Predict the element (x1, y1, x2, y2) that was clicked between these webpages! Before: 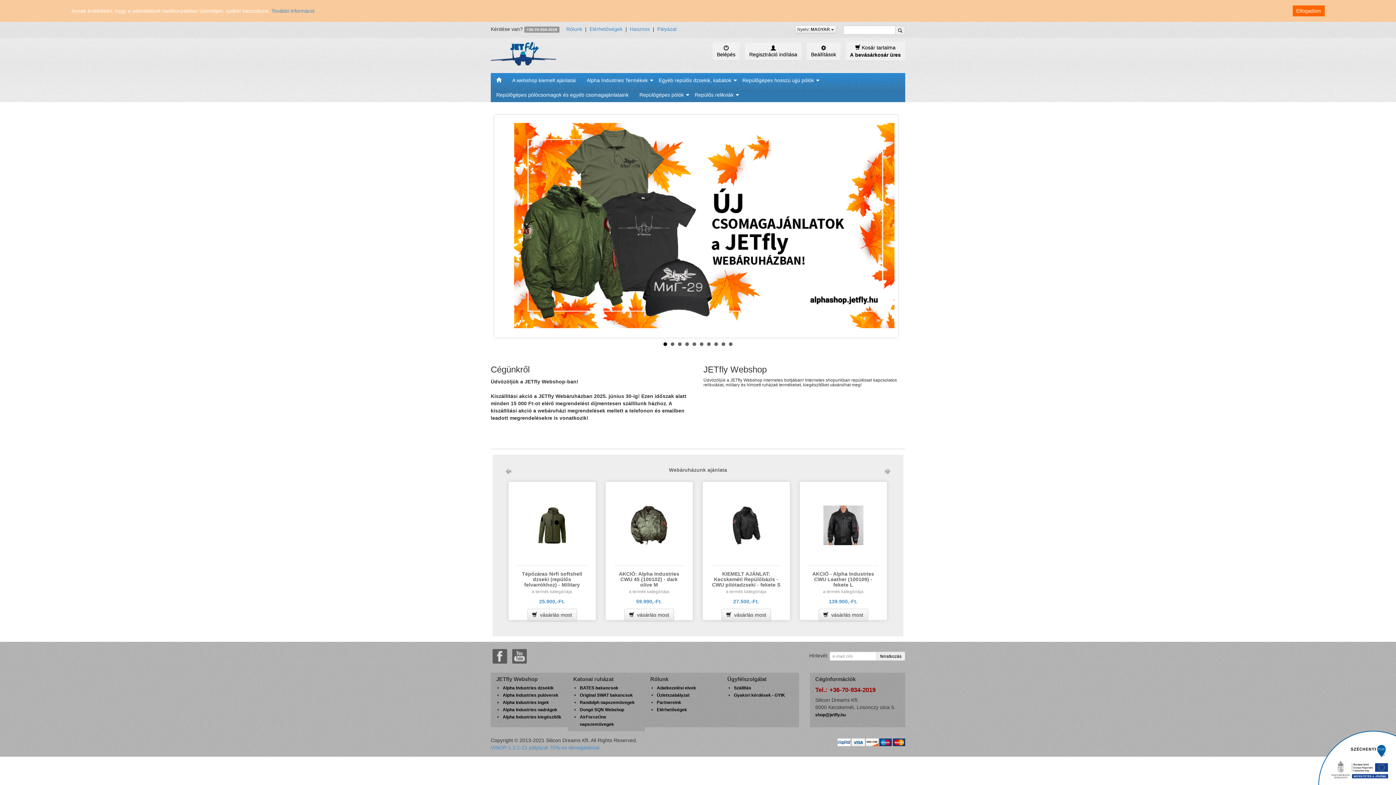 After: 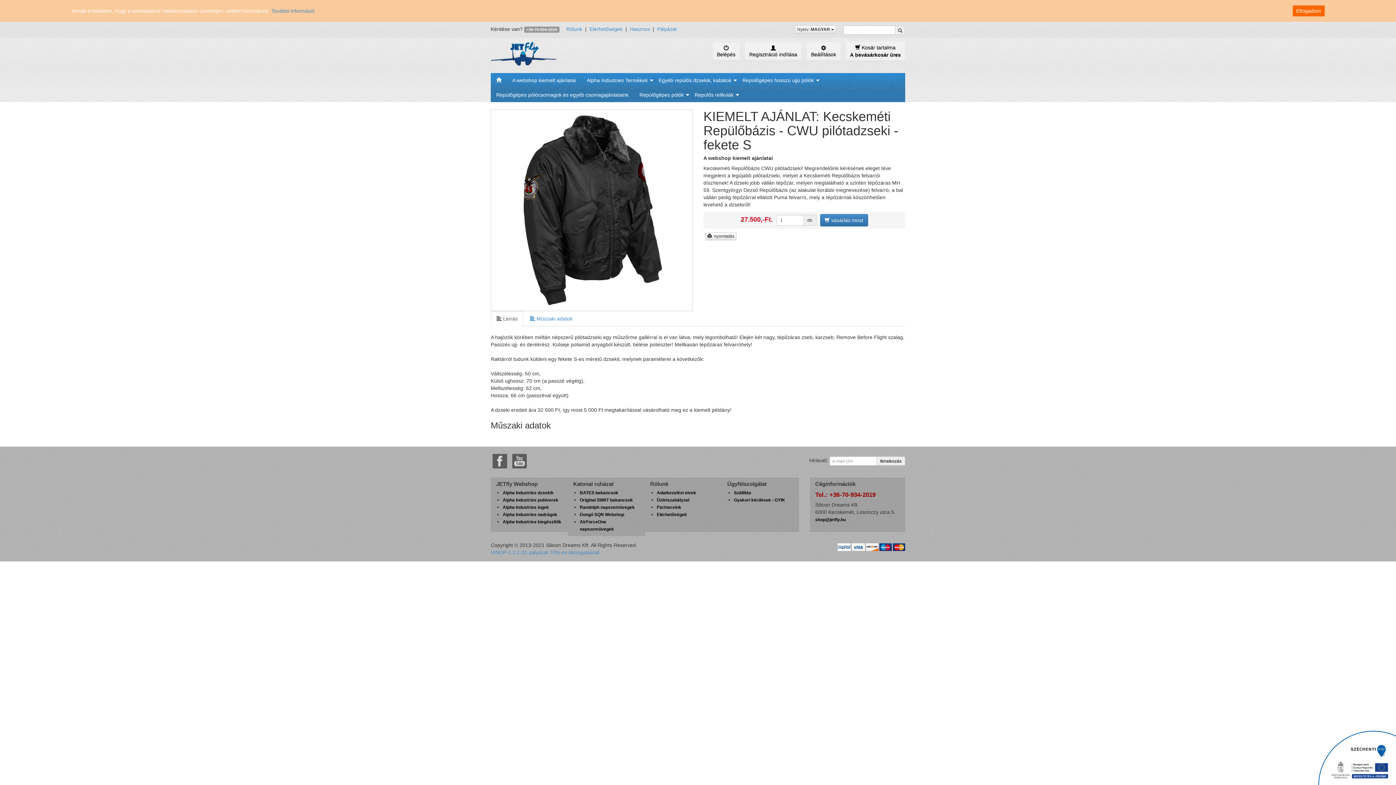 Action: bbox: (517, 491, 586, 560)